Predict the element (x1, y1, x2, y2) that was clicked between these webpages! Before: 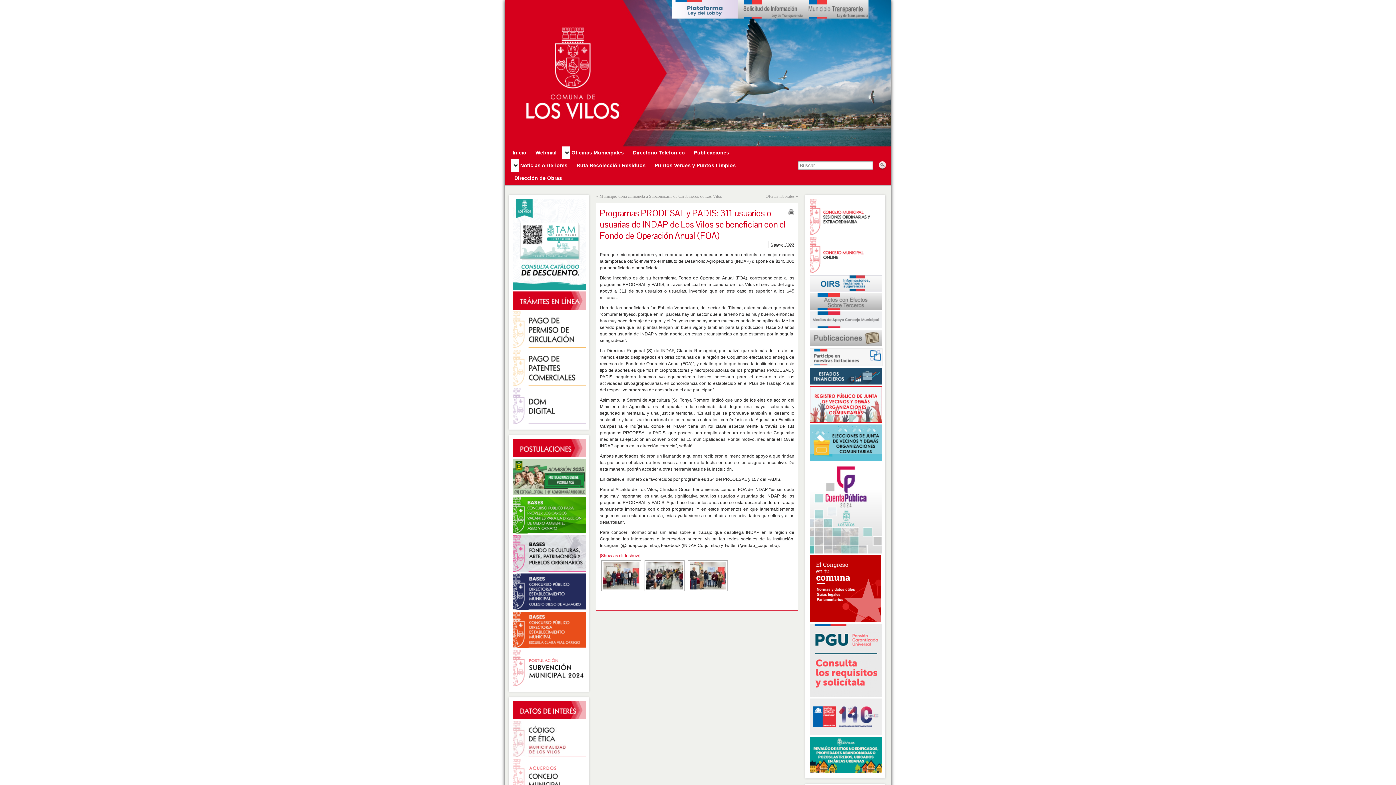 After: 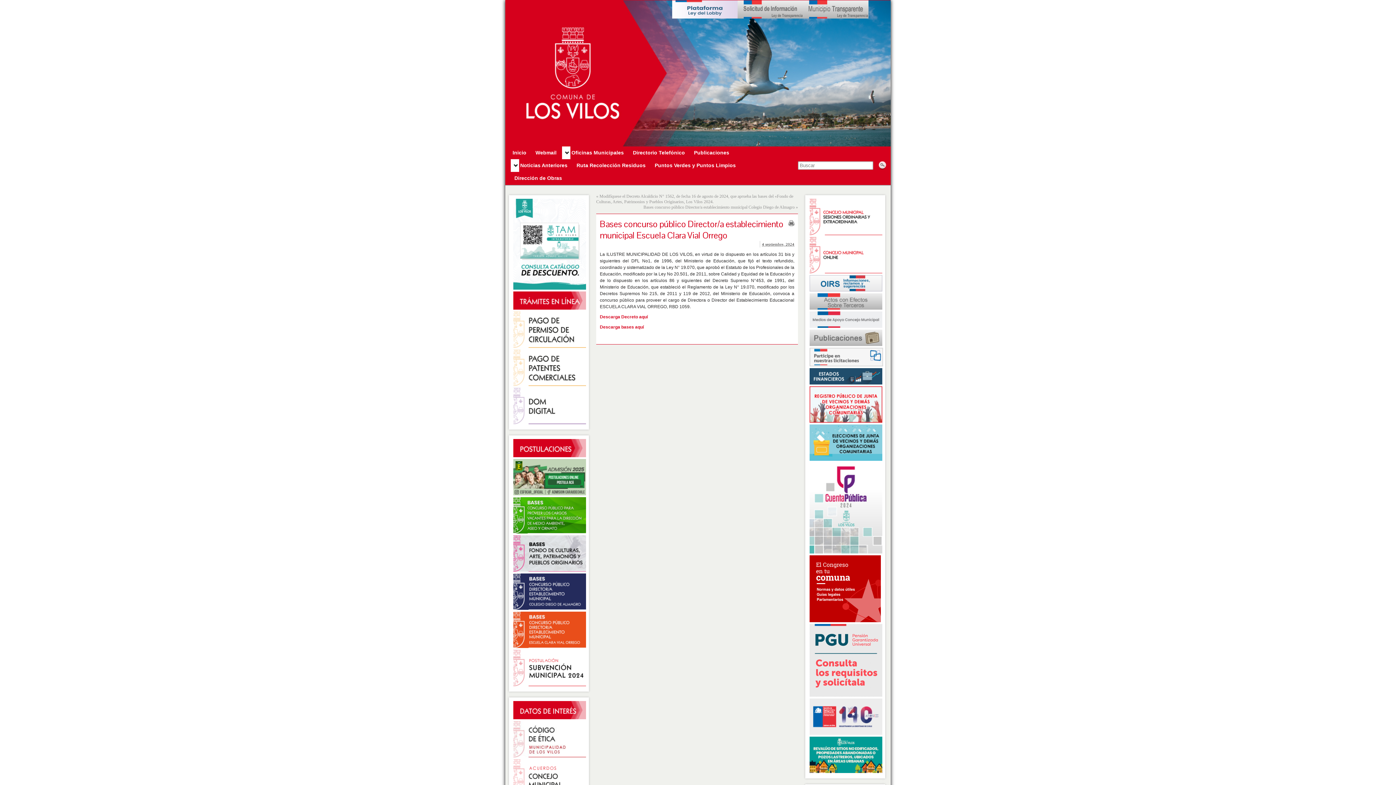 Action: bbox: (513, 644, 586, 649)